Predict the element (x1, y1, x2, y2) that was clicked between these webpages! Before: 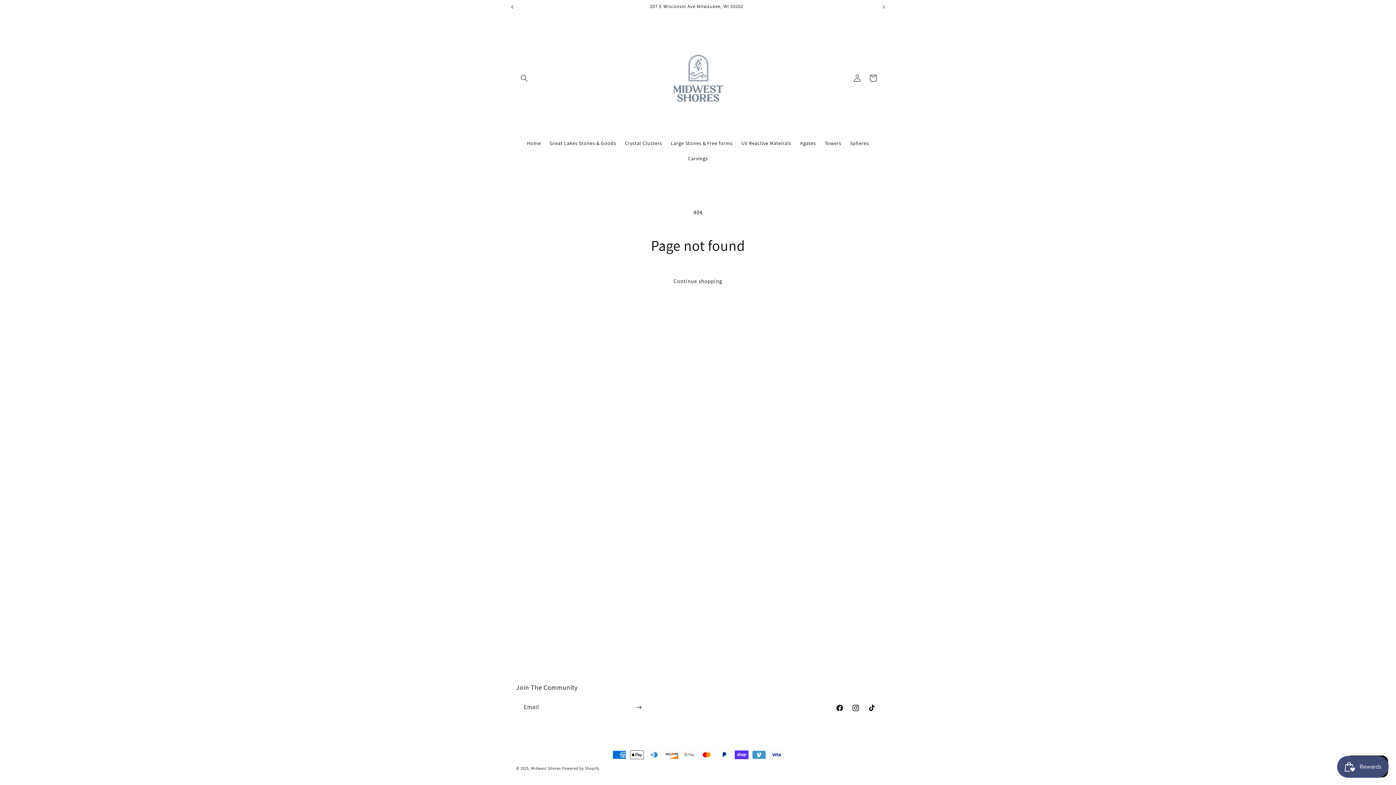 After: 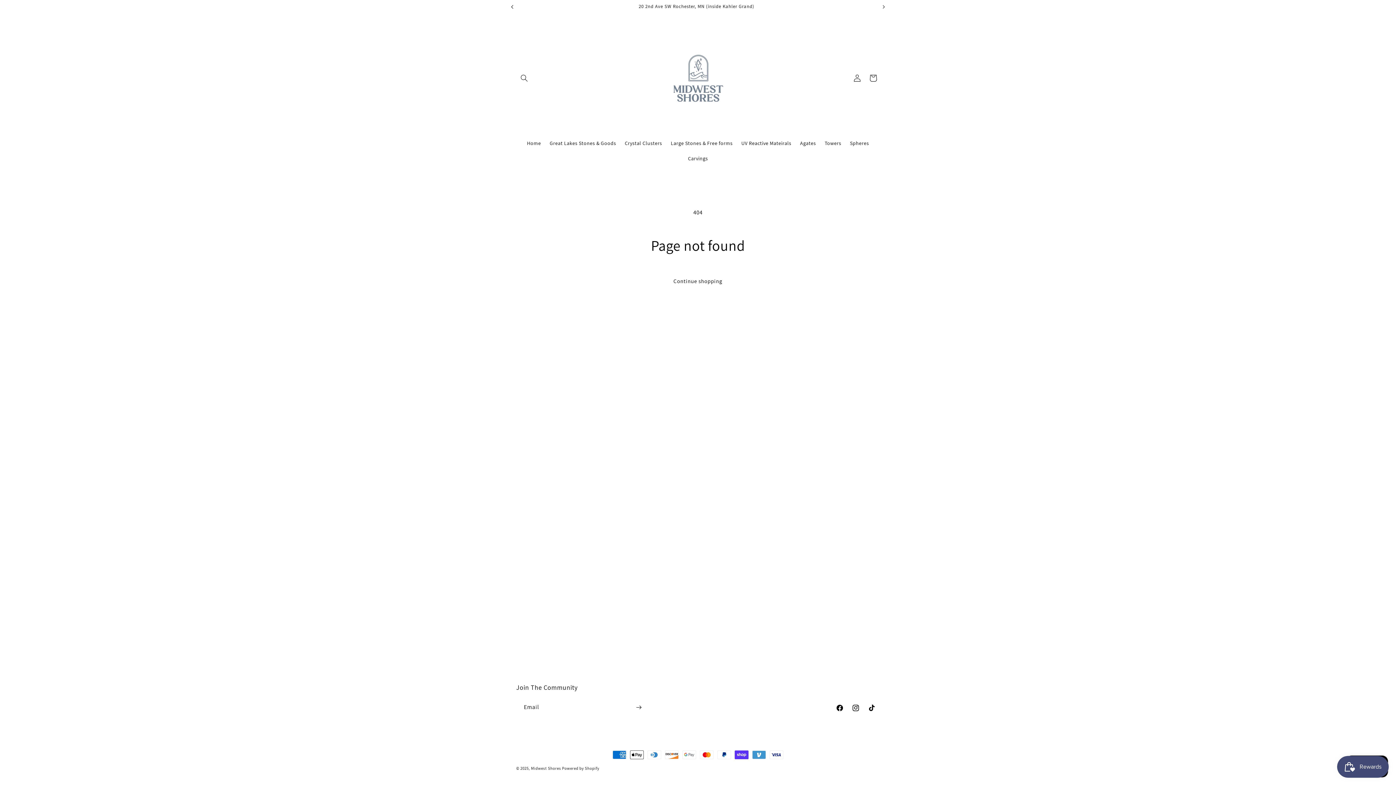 Action: label: Previous announcement bbox: (504, 0, 520, 13)